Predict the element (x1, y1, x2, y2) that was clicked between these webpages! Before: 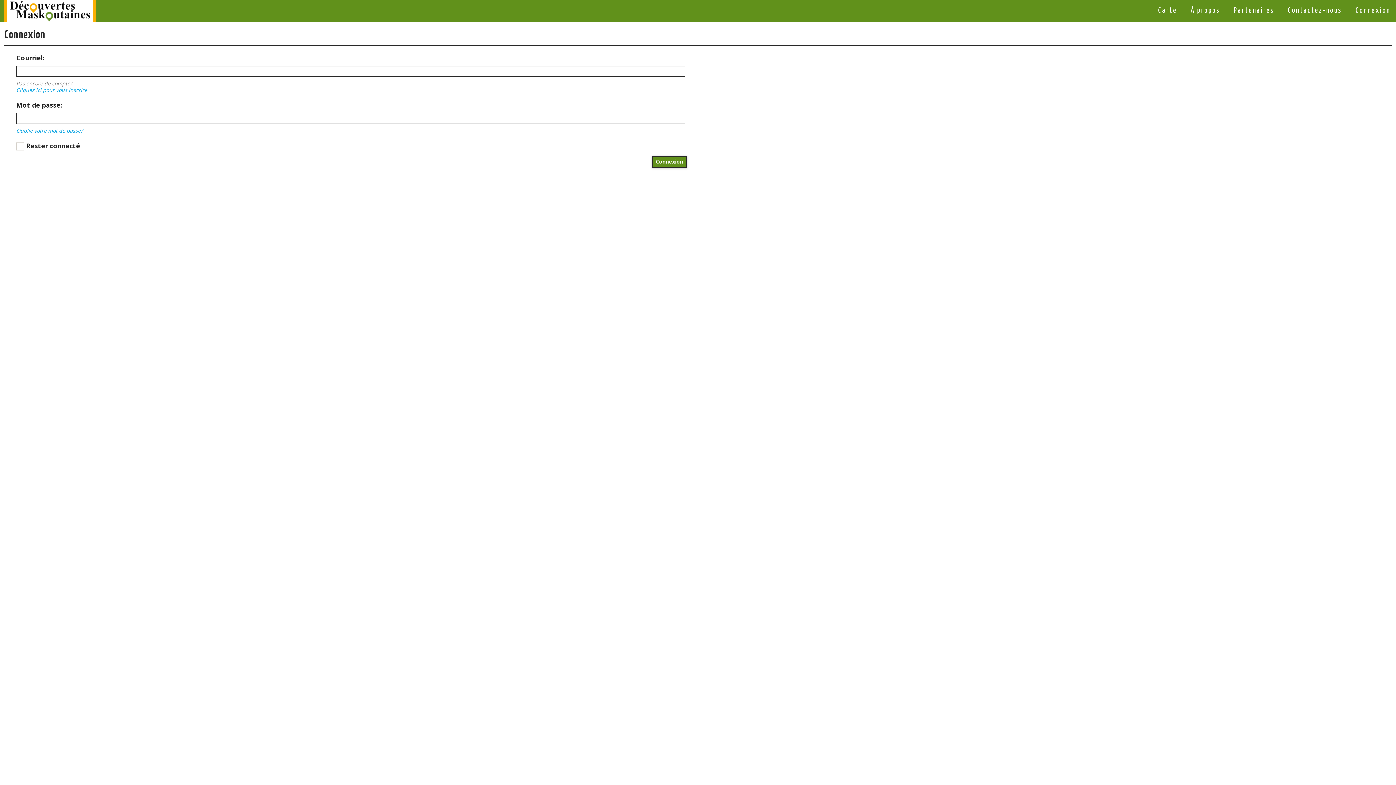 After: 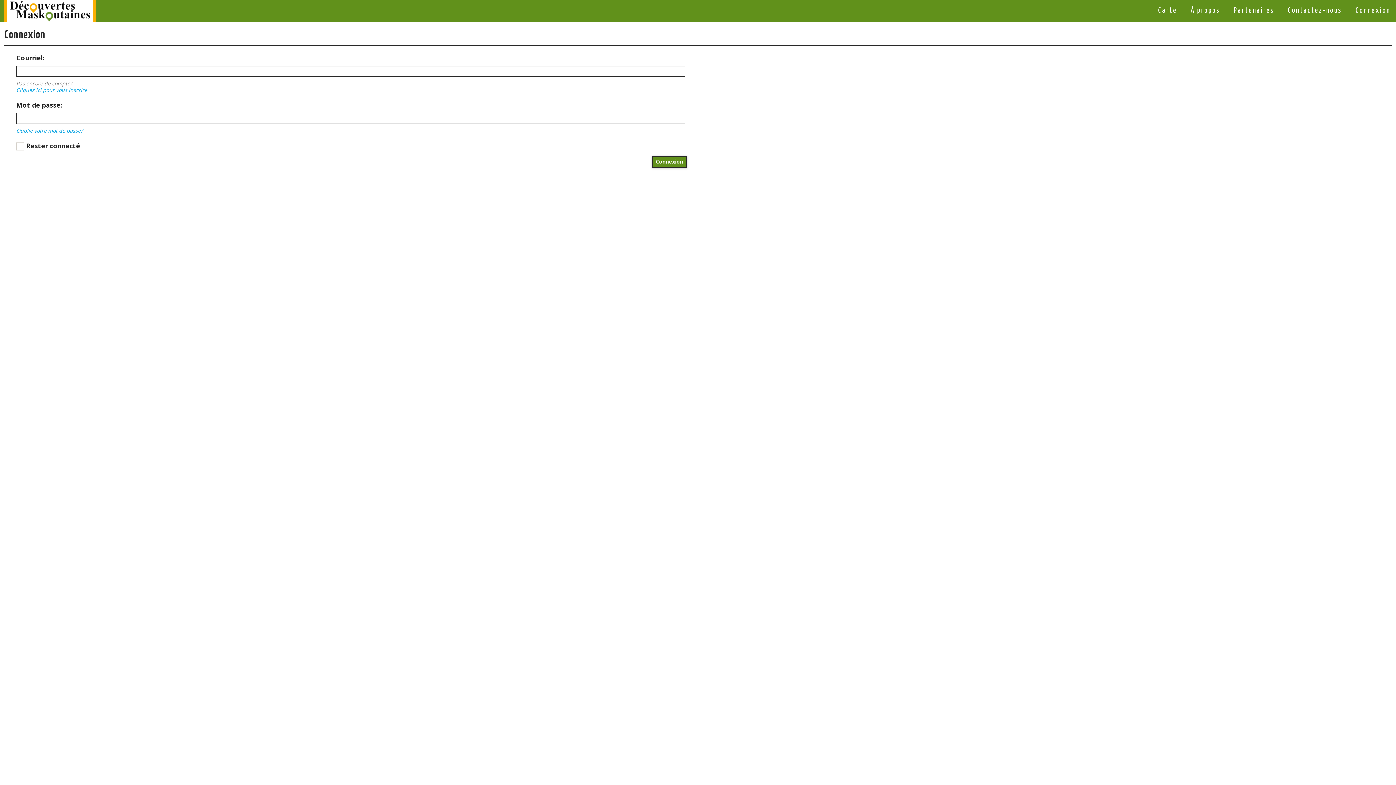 Action: bbox: (1350, 7, 1390, 14) label: Connexion